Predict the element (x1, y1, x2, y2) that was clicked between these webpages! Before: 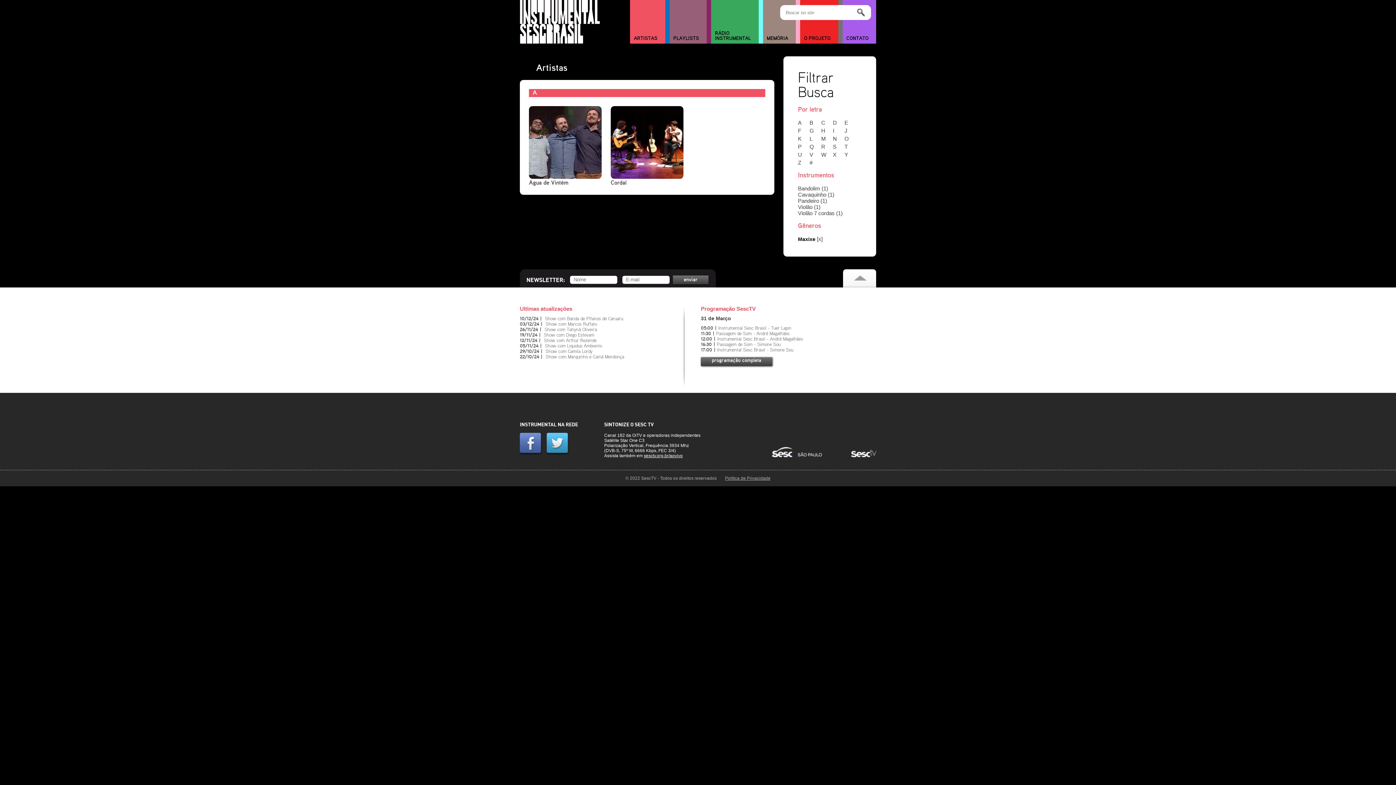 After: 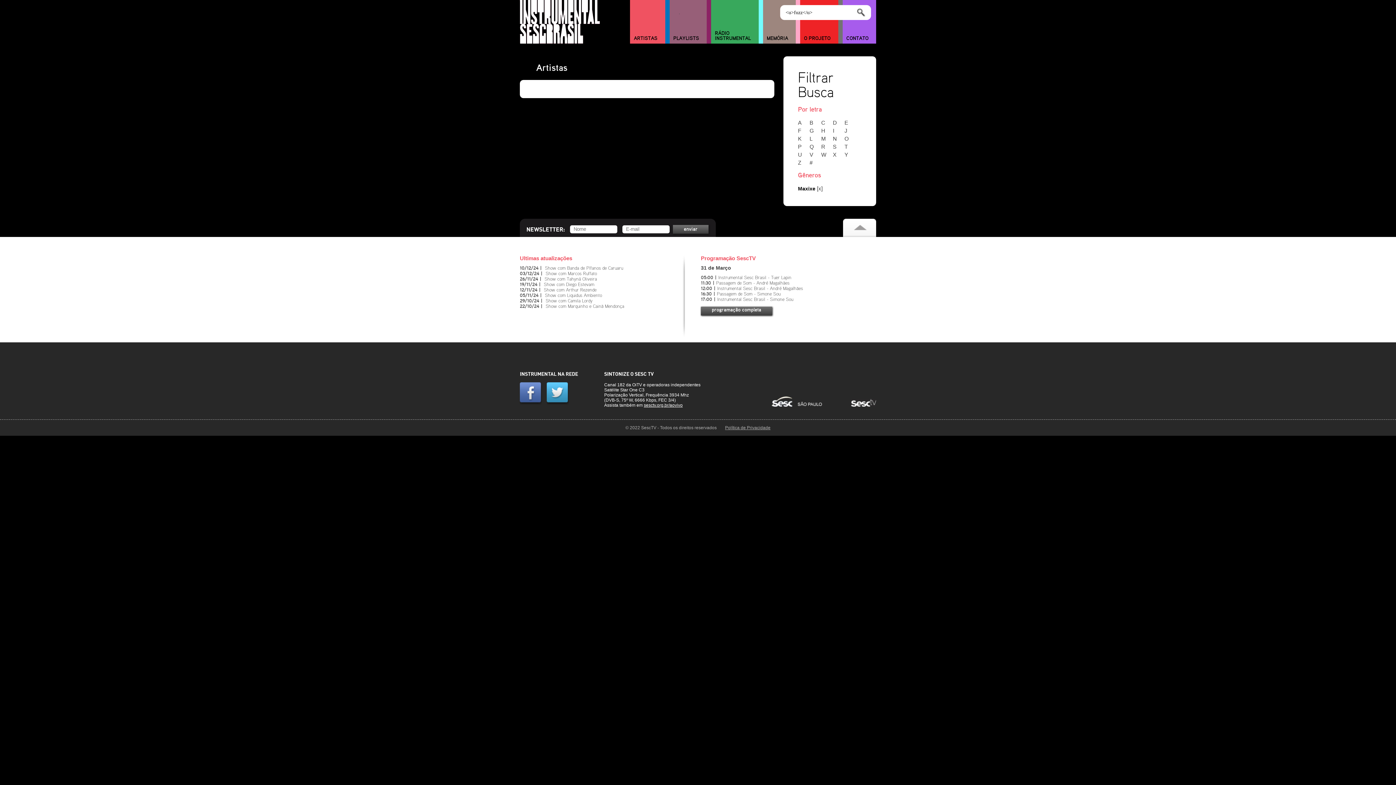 Action: bbox: (809, 151, 820, 157) label: V